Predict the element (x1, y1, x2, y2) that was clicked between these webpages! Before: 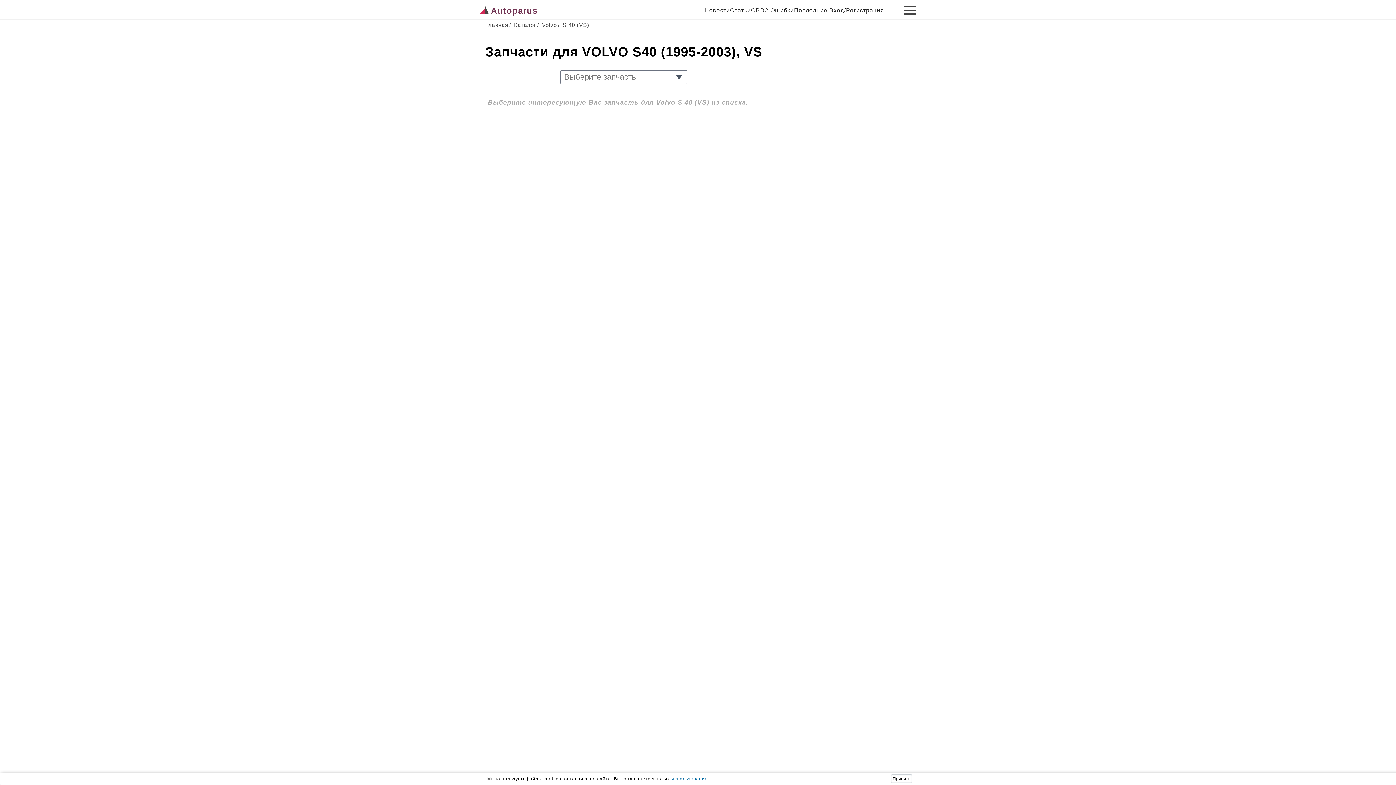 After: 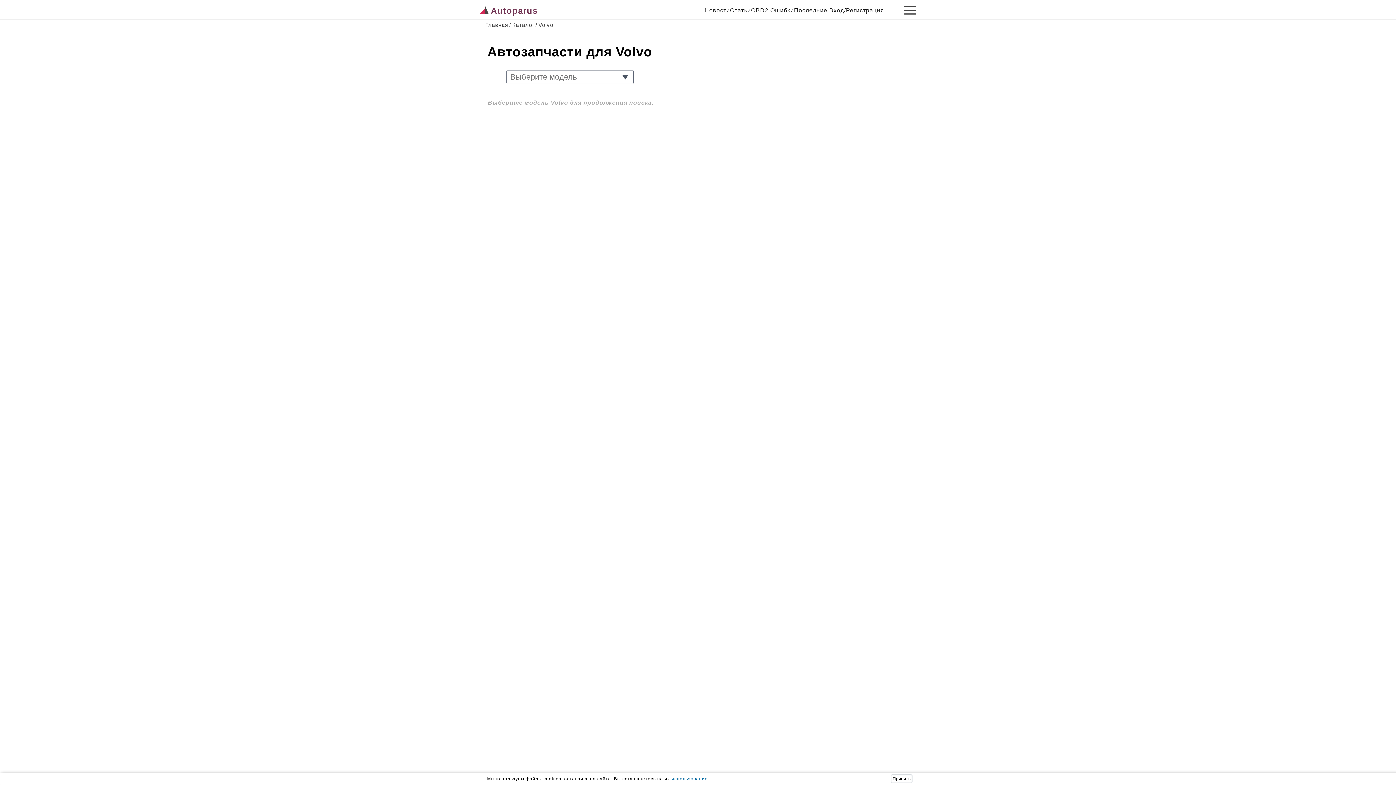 Action: label: / Volvo bbox: (536, 21, 557, 28)